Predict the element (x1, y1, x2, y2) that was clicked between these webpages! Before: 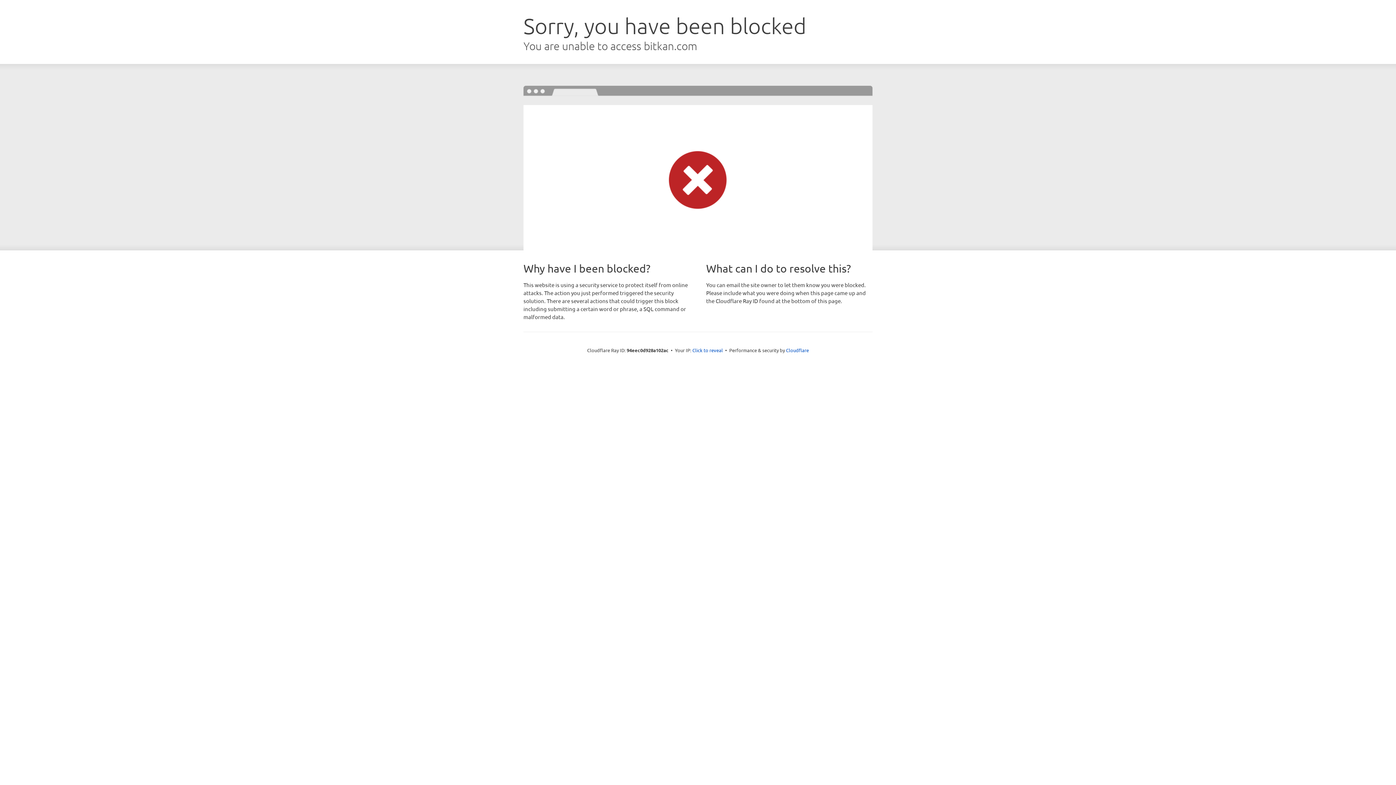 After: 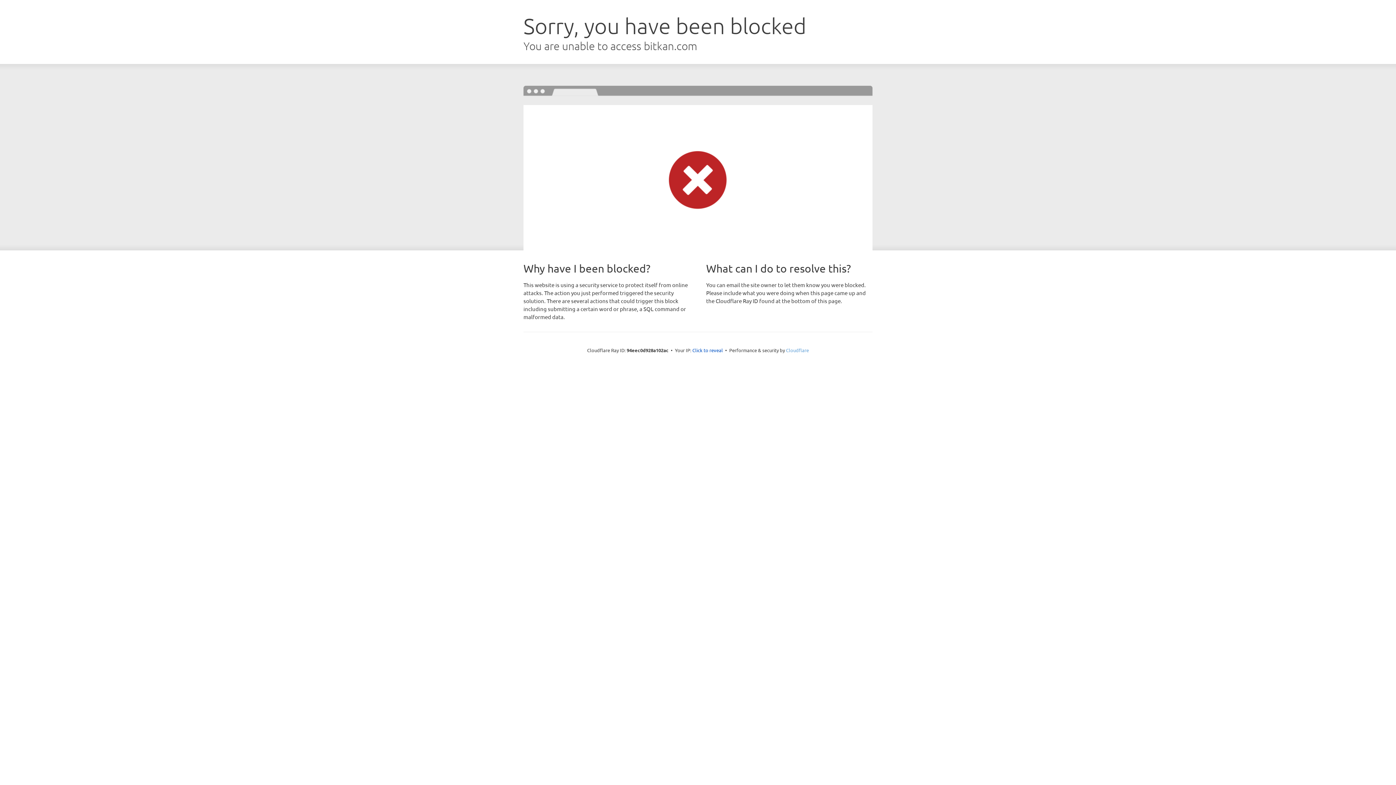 Action: bbox: (786, 347, 809, 353) label: Cloudflare